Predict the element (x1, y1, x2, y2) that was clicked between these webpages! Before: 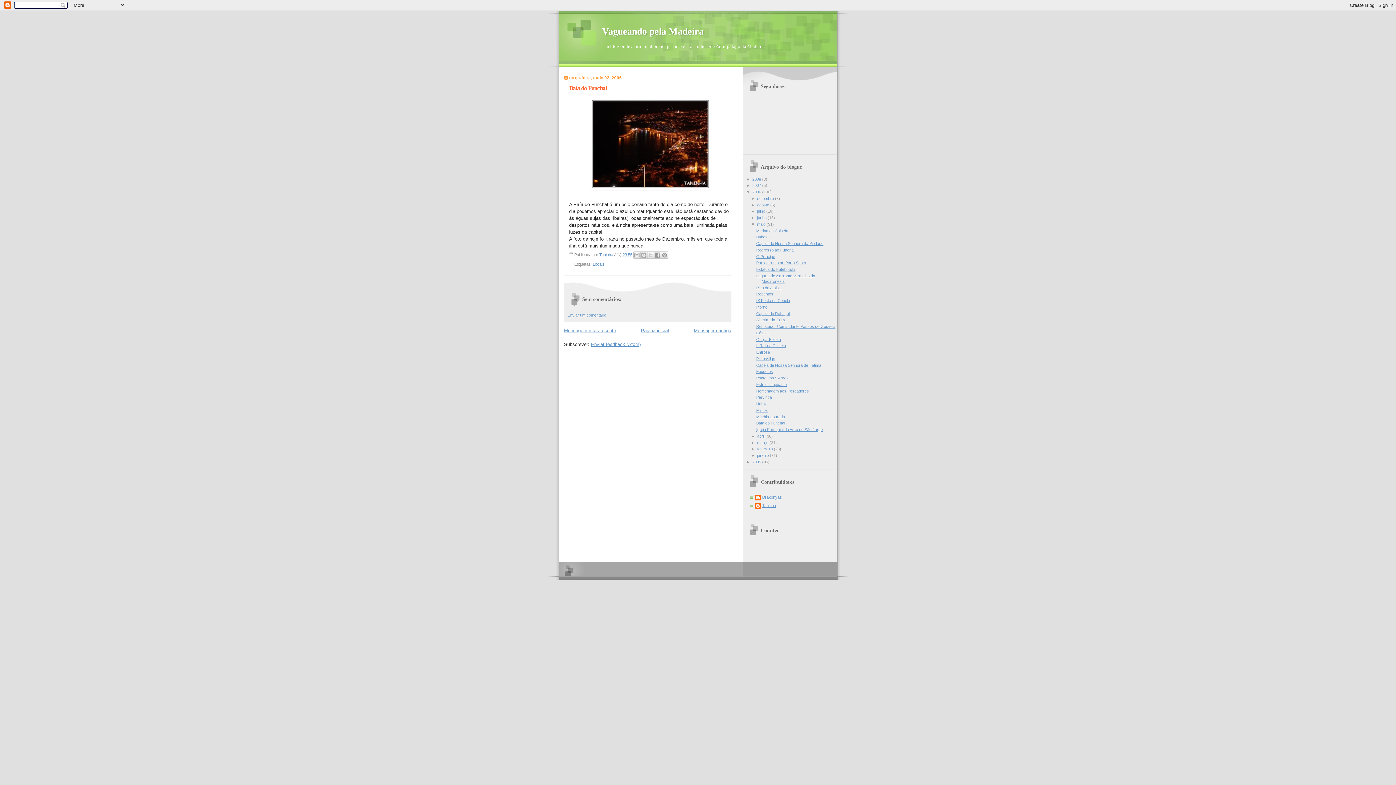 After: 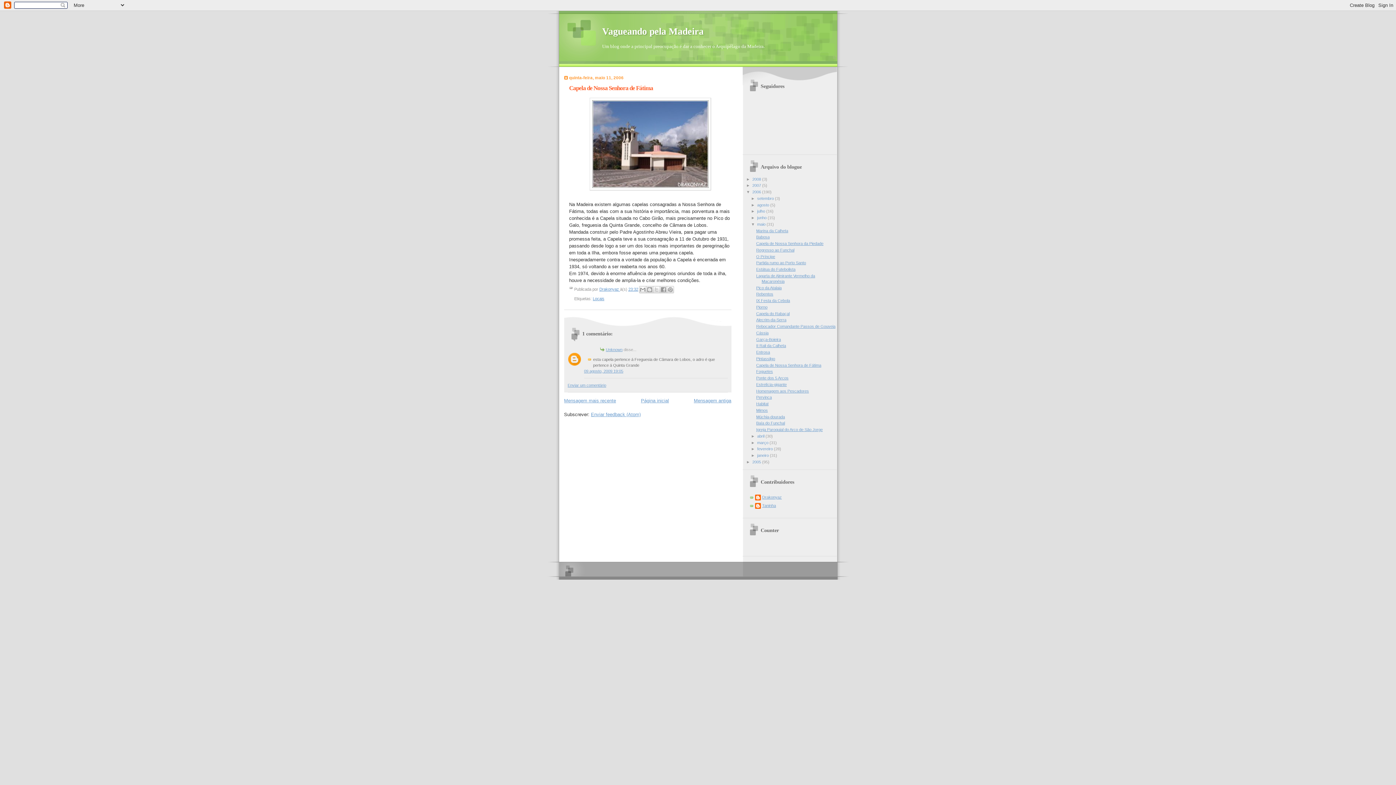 Action: bbox: (756, 363, 821, 367) label: Capela de Nossa Senhora de Fátima